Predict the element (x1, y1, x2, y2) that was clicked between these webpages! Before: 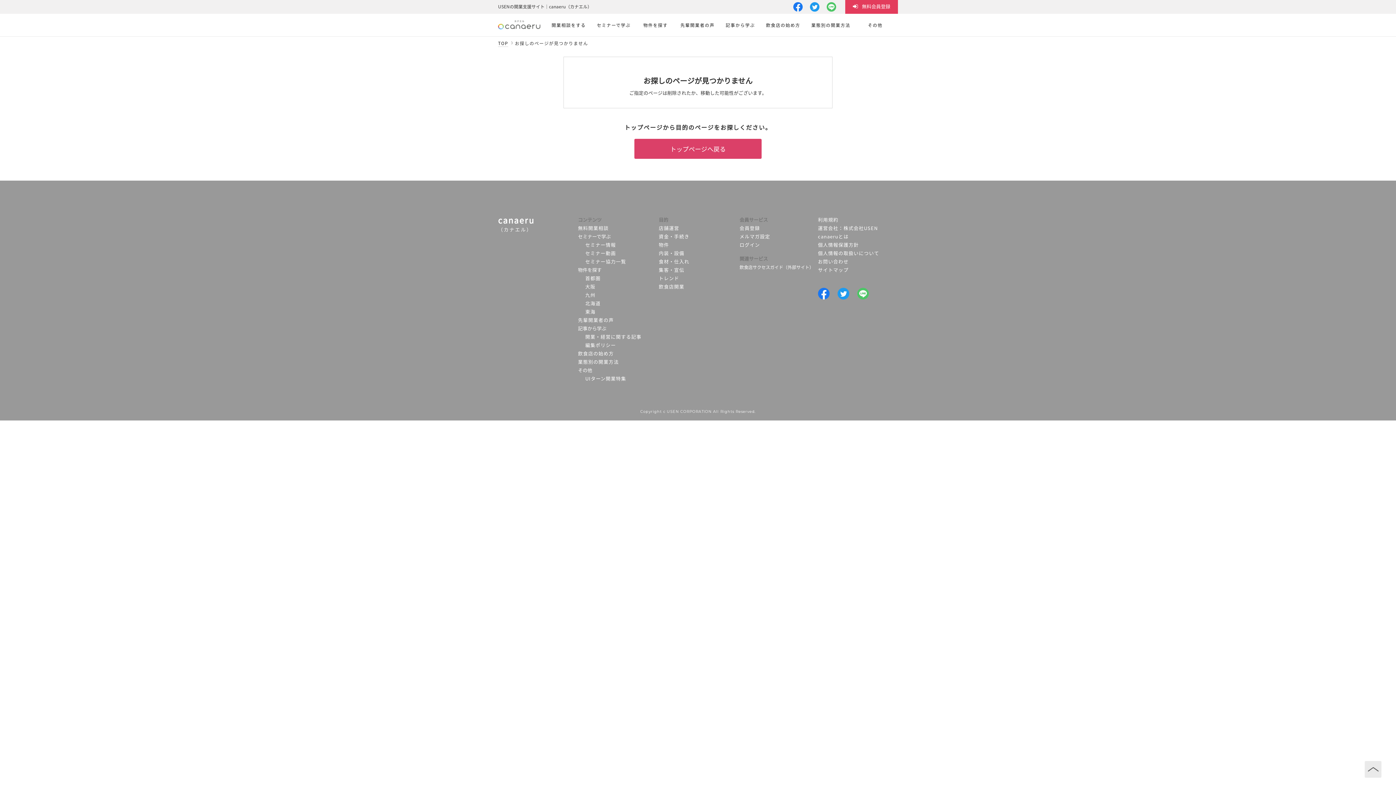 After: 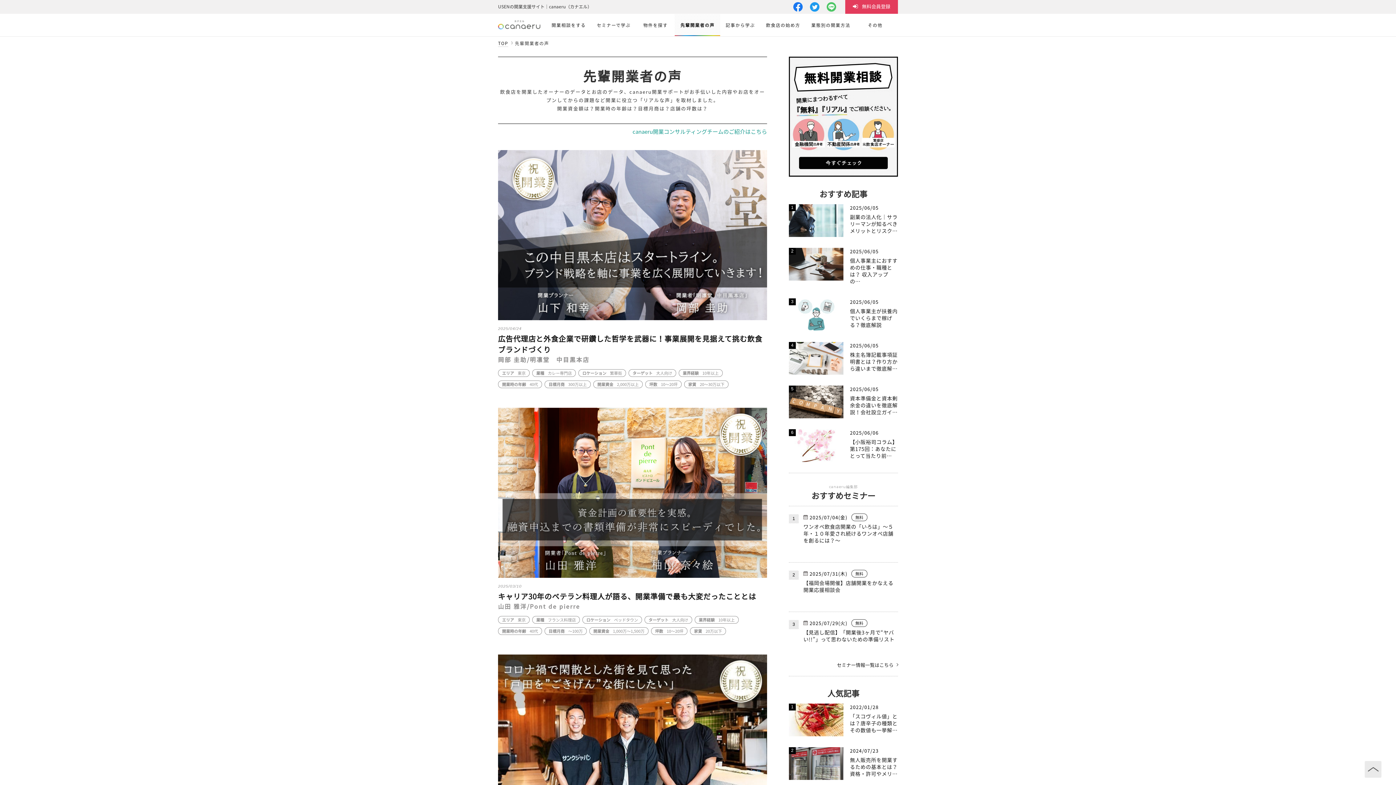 Action: label: 先輩開業者の声 bbox: (675, 14, 720, 36)